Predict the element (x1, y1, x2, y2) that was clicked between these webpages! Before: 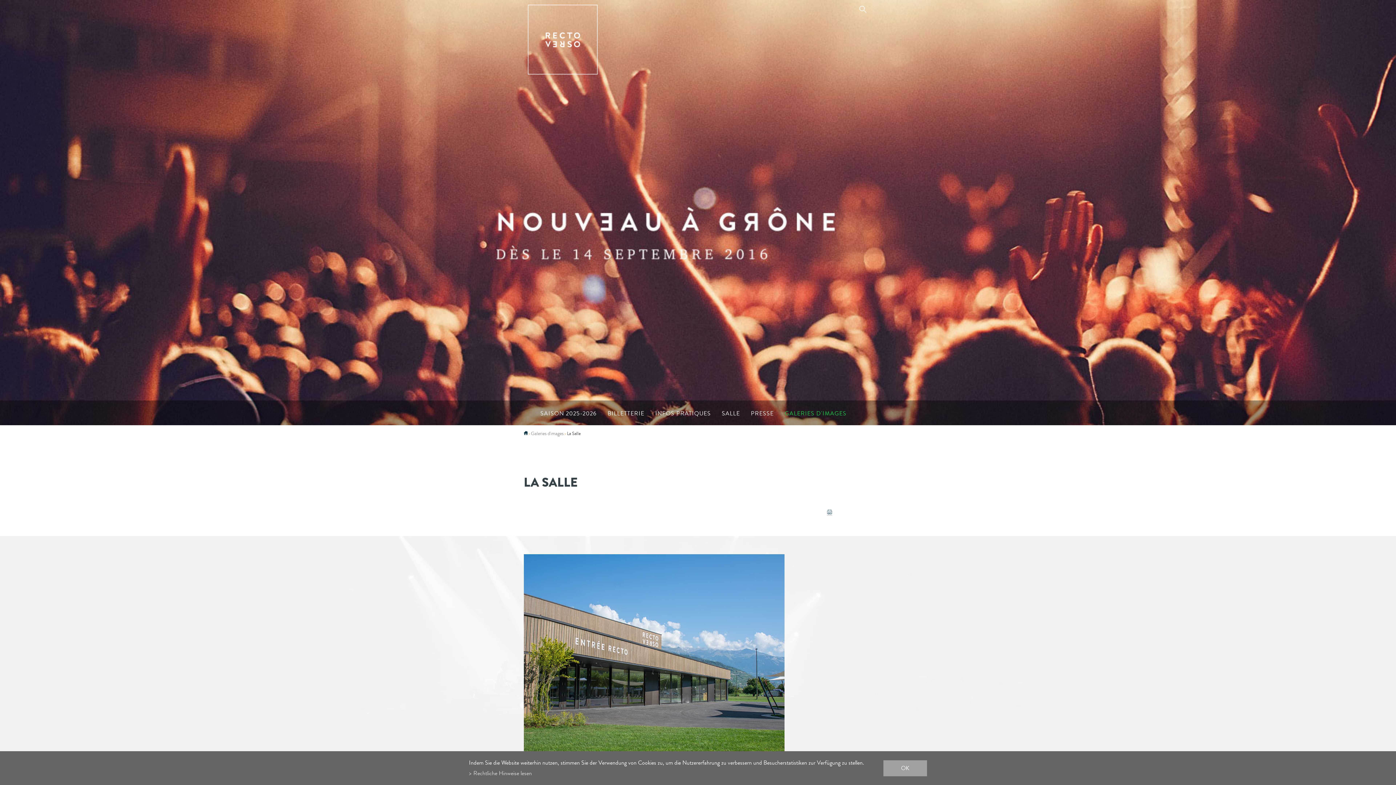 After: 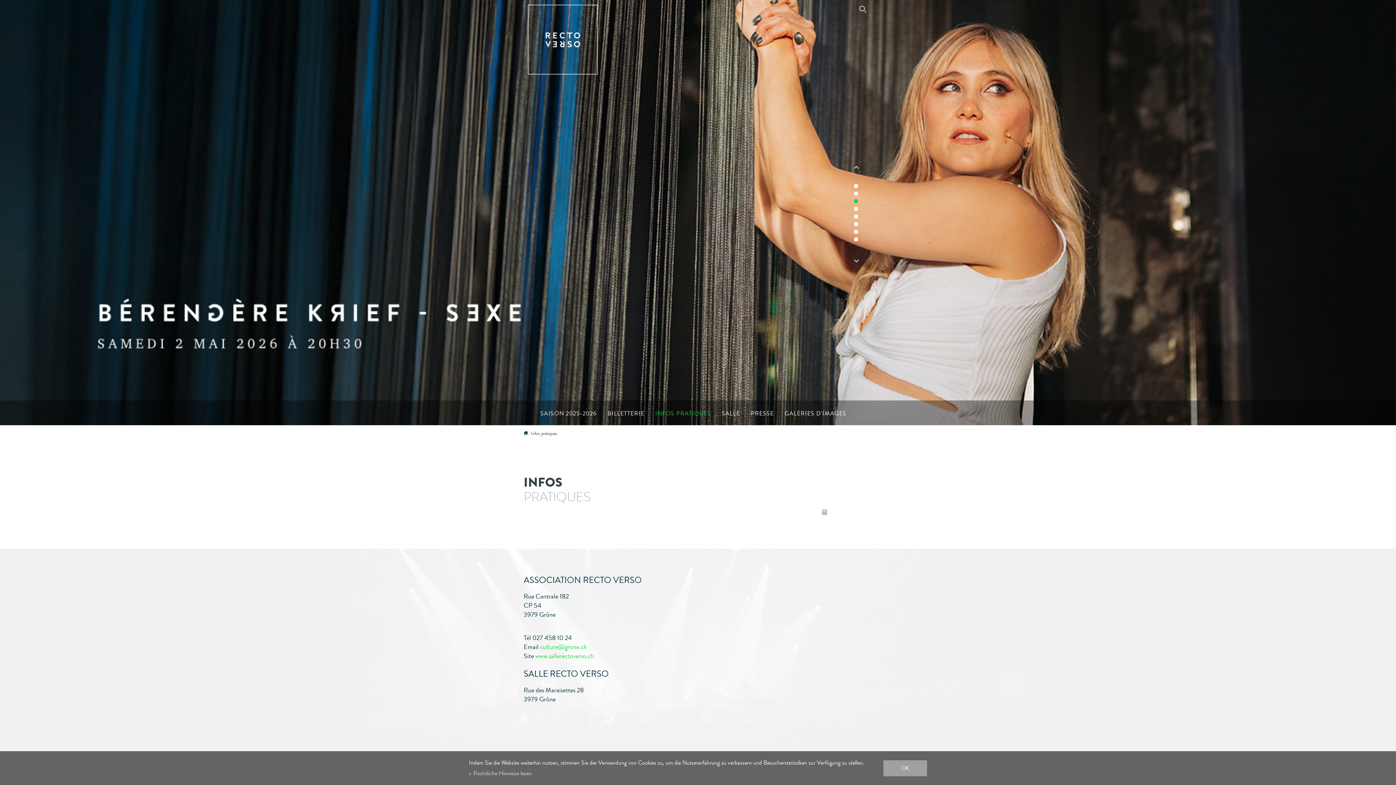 Action: label: INFOS PRATIQUES bbox: (655, 409, 711, 420)